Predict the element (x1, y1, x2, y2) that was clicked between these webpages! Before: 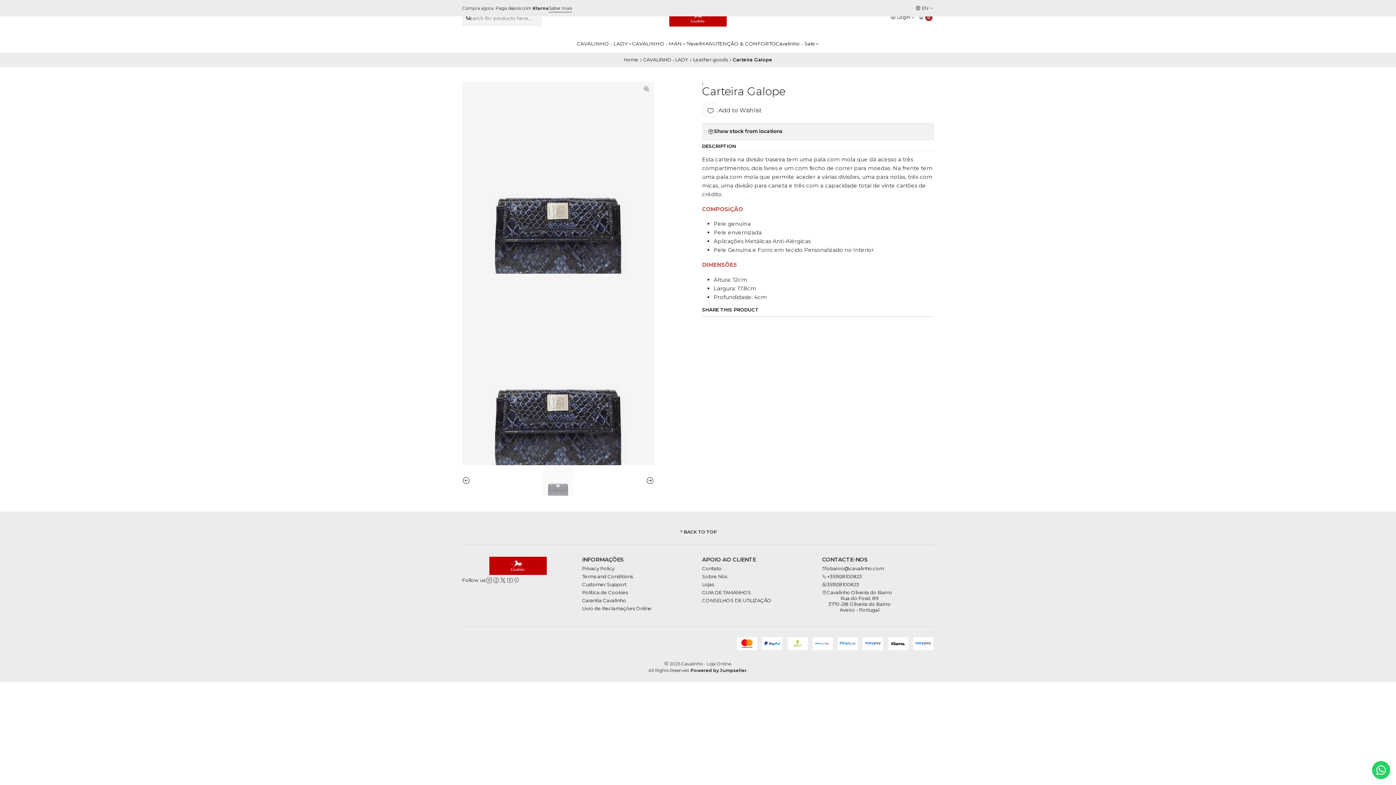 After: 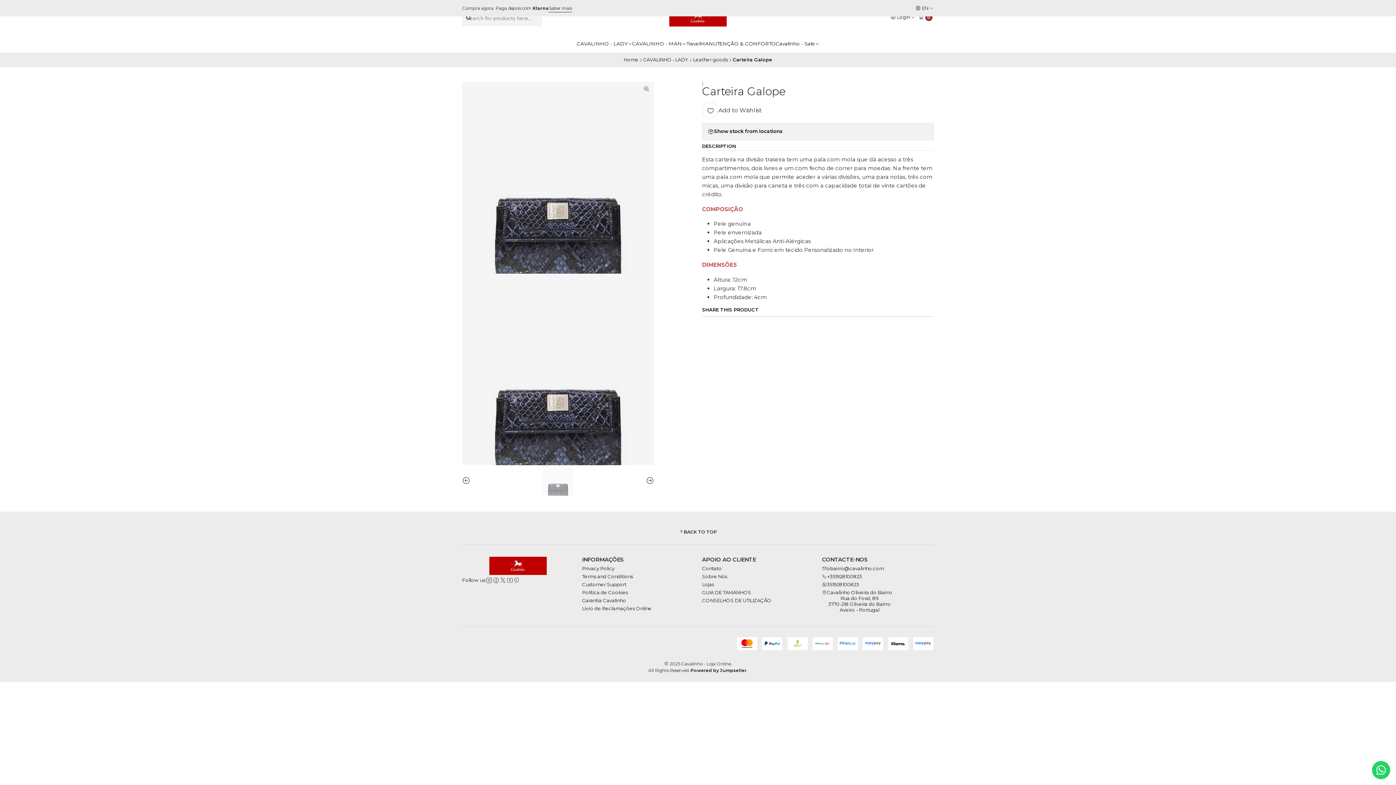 Action: bbox: (499, 577, 506, 583)